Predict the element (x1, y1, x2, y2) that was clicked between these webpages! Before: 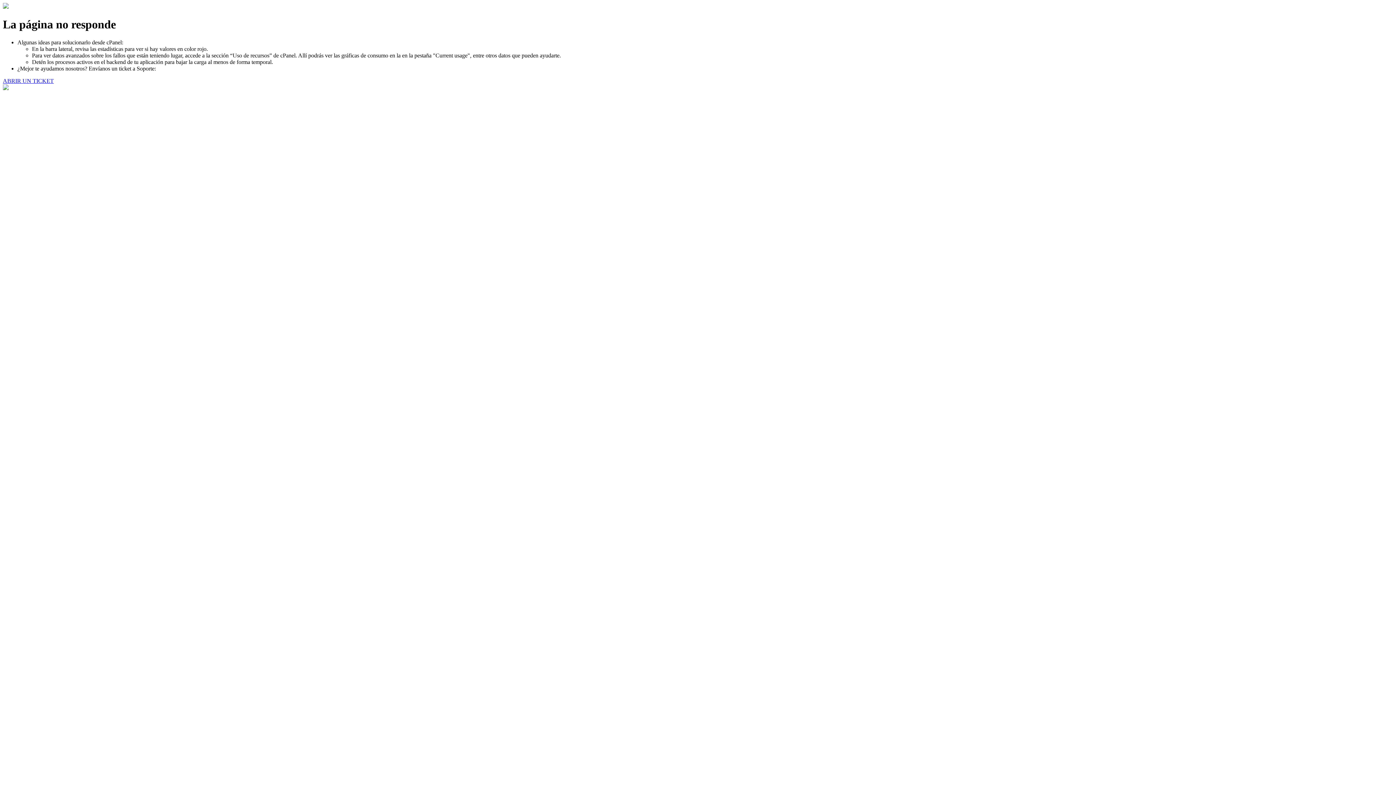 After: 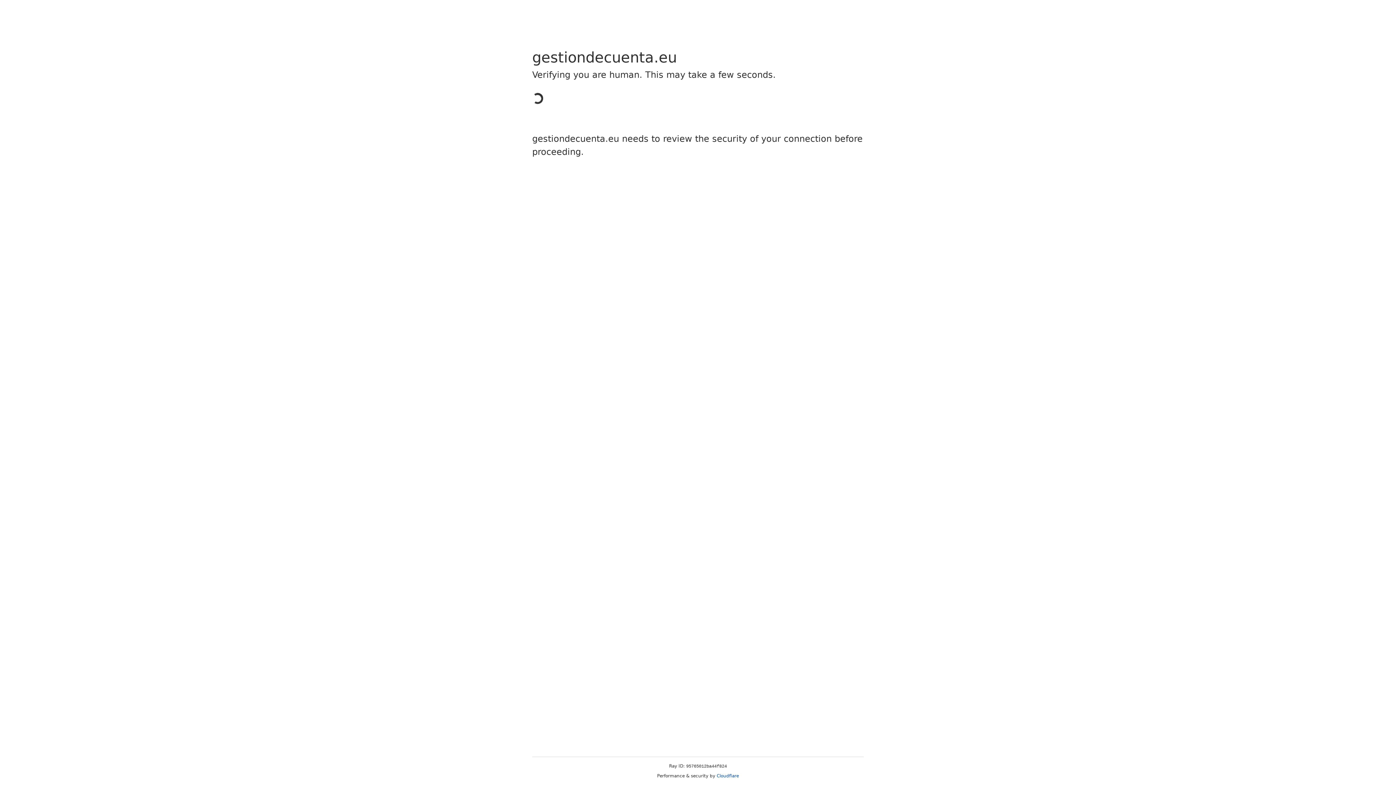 Action: bbox: (2, 77, 53, 83) label: ABRIR UN TICKET